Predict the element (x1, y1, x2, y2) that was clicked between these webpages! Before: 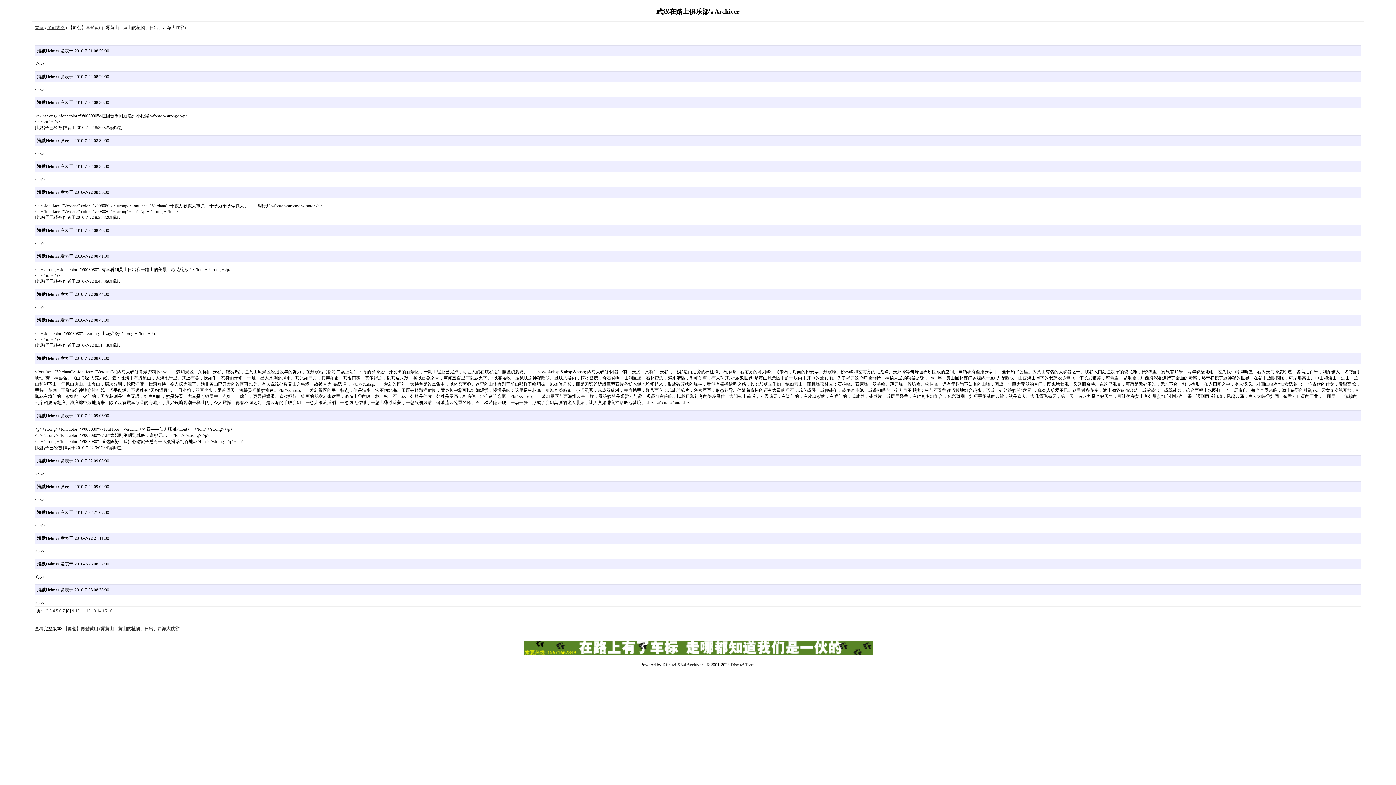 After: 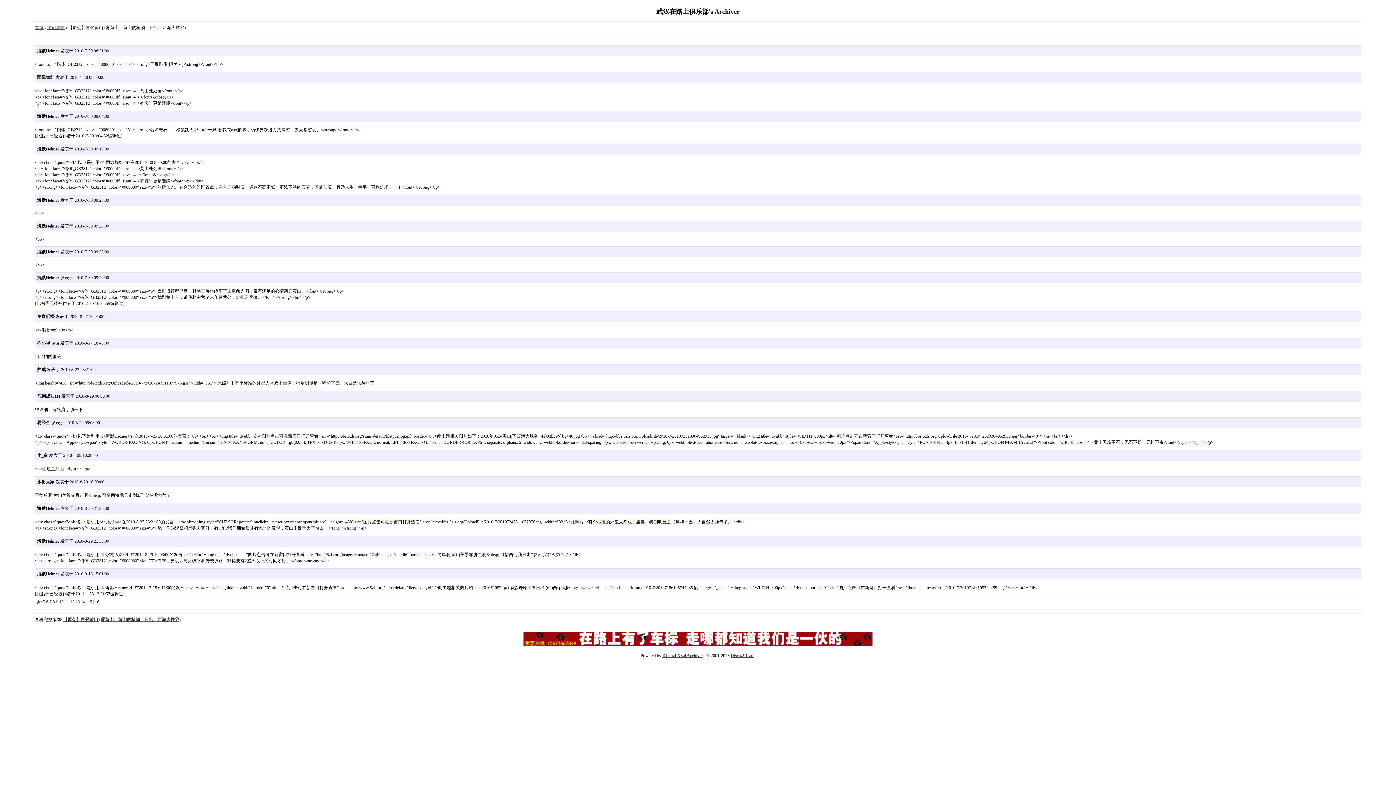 Action: bbox: (102, 608, 106, 613) label: 15